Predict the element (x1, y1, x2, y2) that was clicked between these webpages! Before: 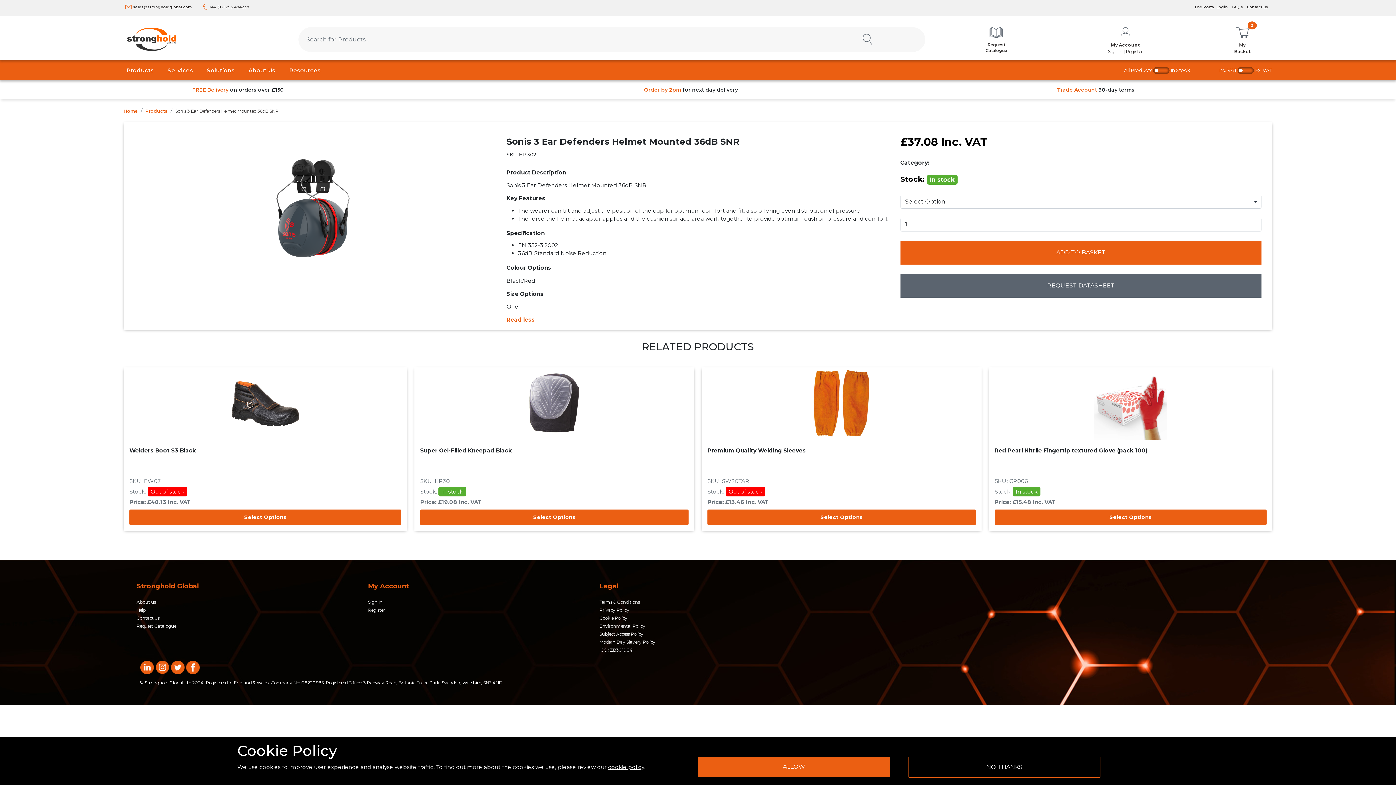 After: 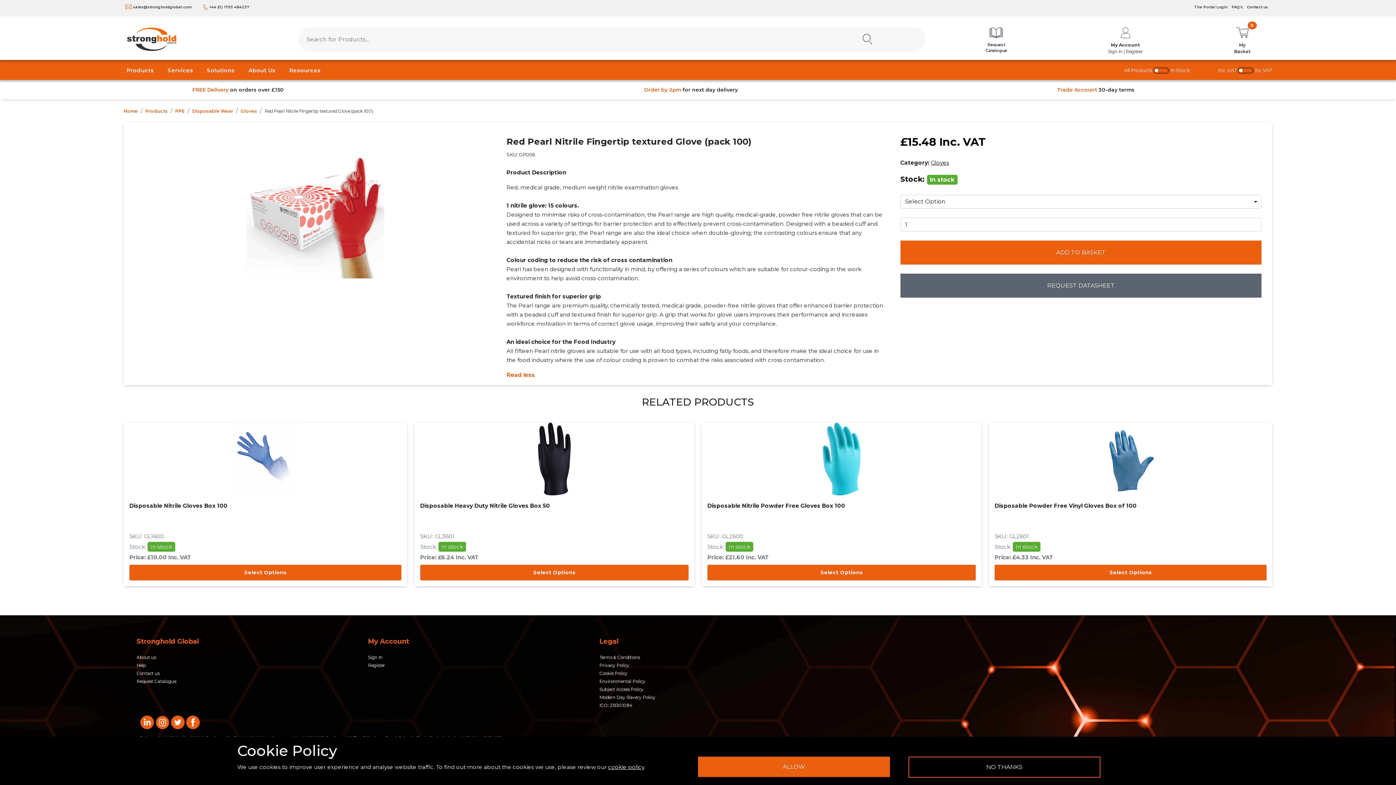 Action: label: Select Options bbox: (994, 509, 1266, 525)